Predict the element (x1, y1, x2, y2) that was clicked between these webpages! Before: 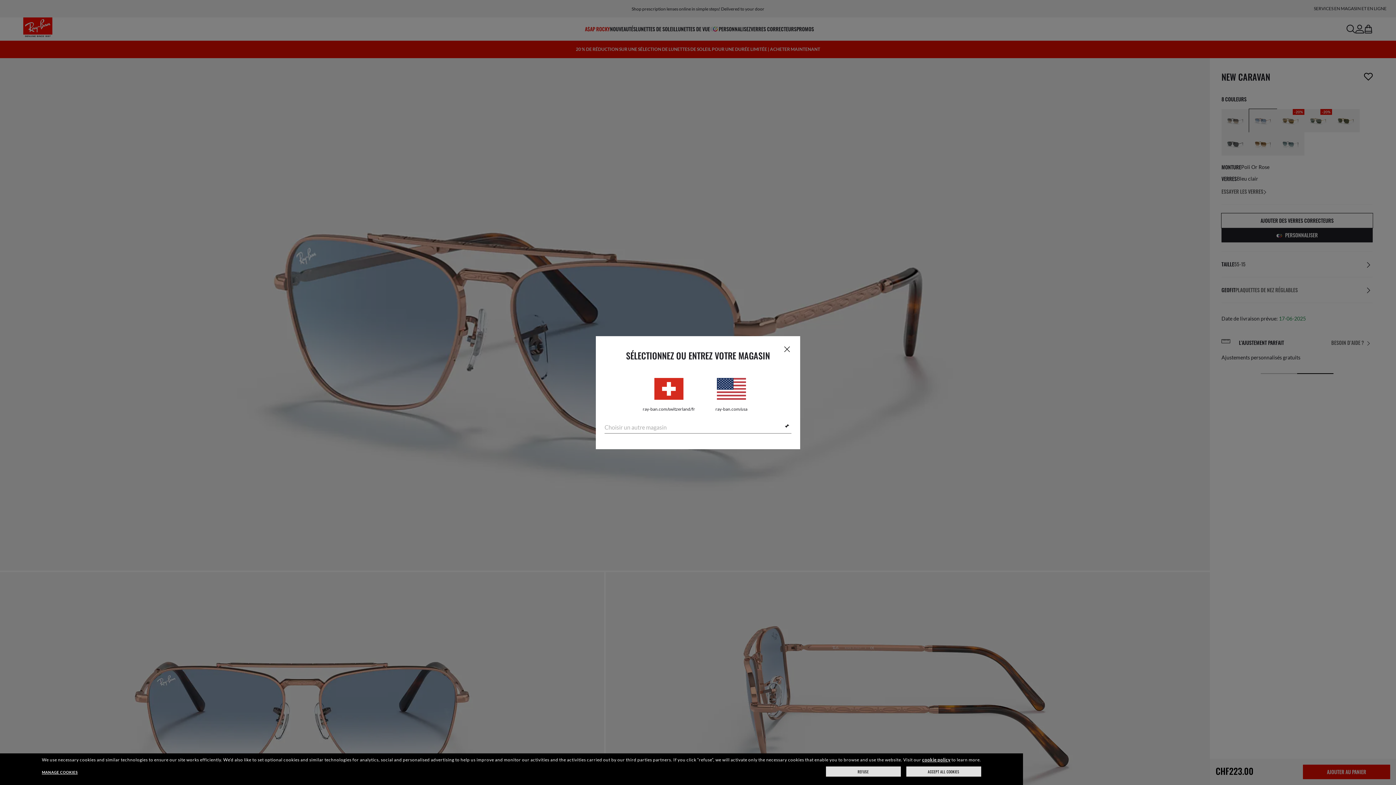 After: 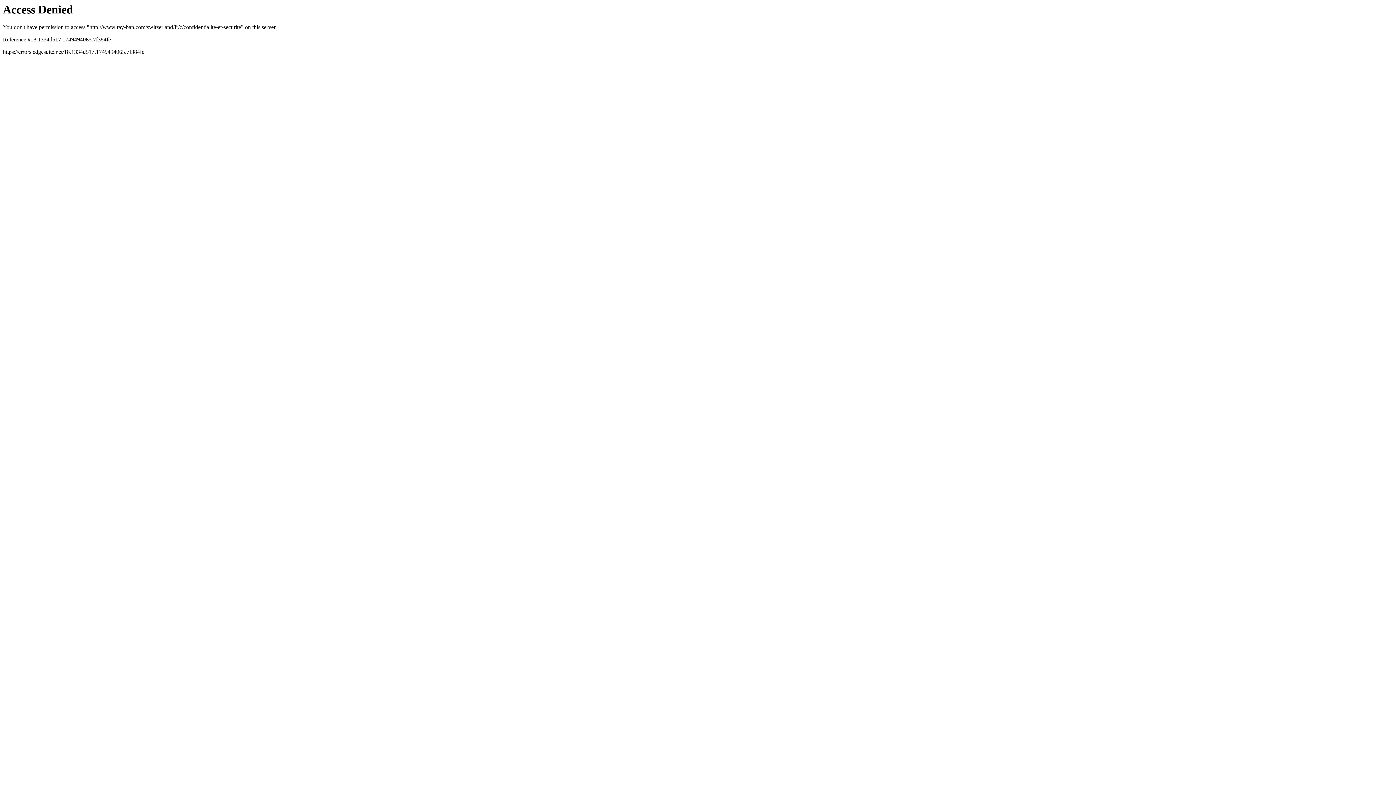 Action: bbox: (922, 757, 950, 762) label: cookie policy